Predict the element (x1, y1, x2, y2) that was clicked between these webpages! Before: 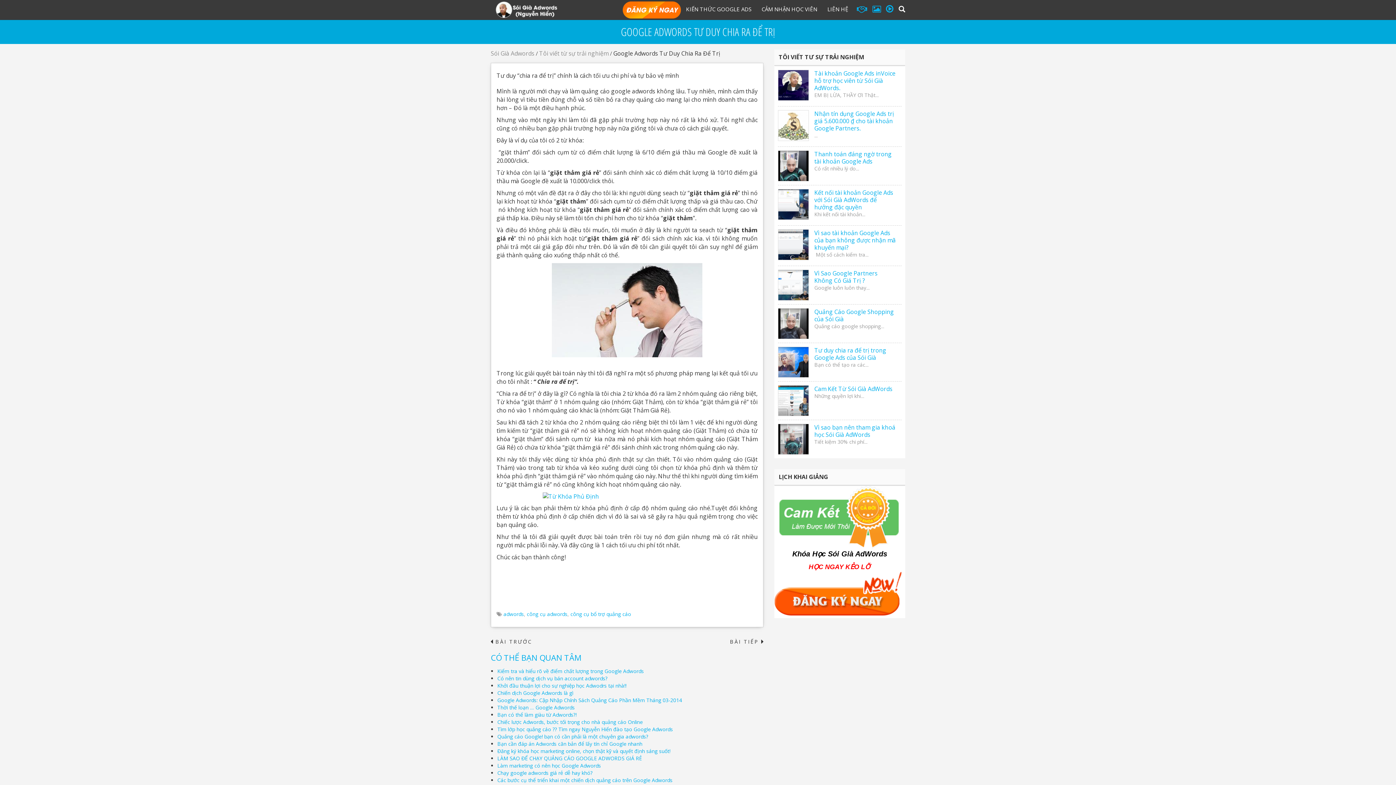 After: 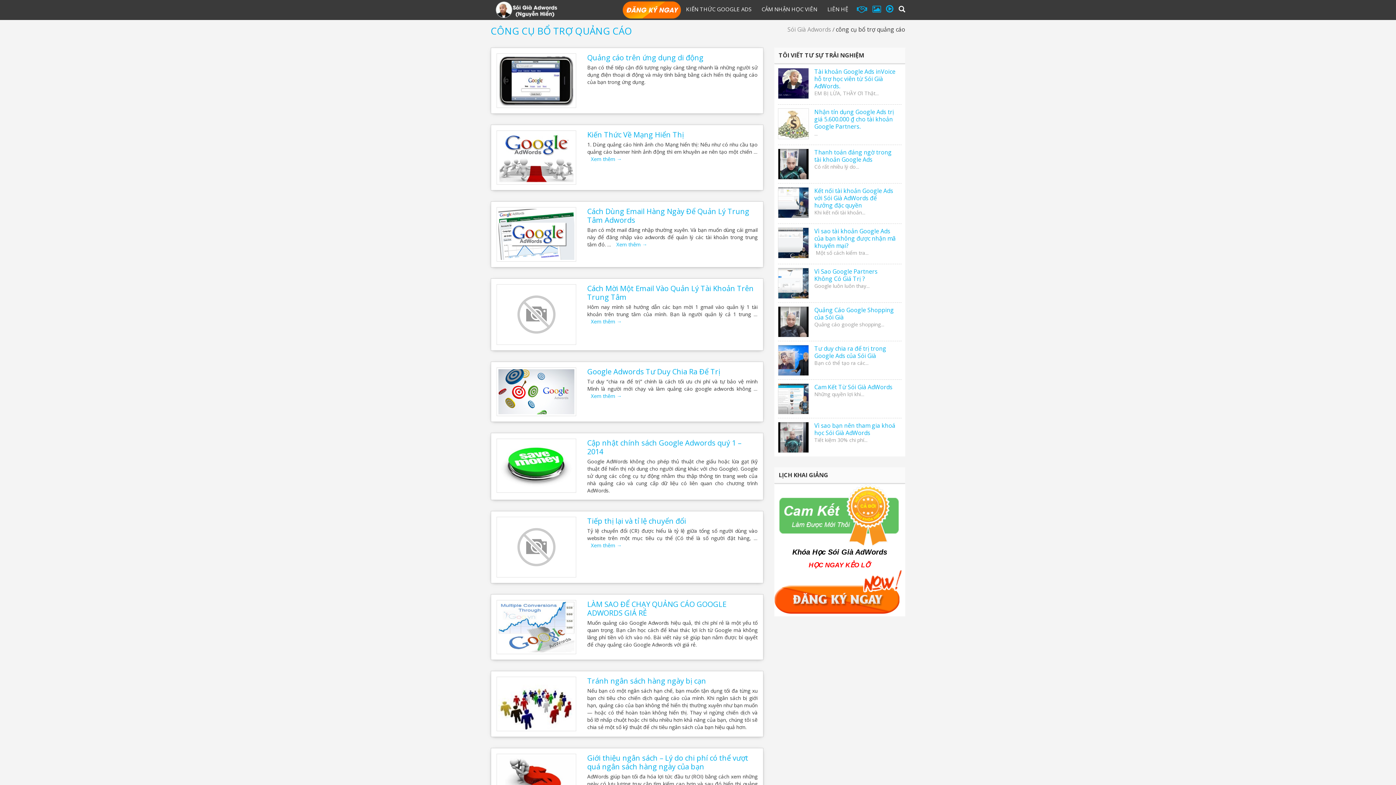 Action: label: công cụ bổ trợ quảng cáo bbox: (570, 610, 631, 617)